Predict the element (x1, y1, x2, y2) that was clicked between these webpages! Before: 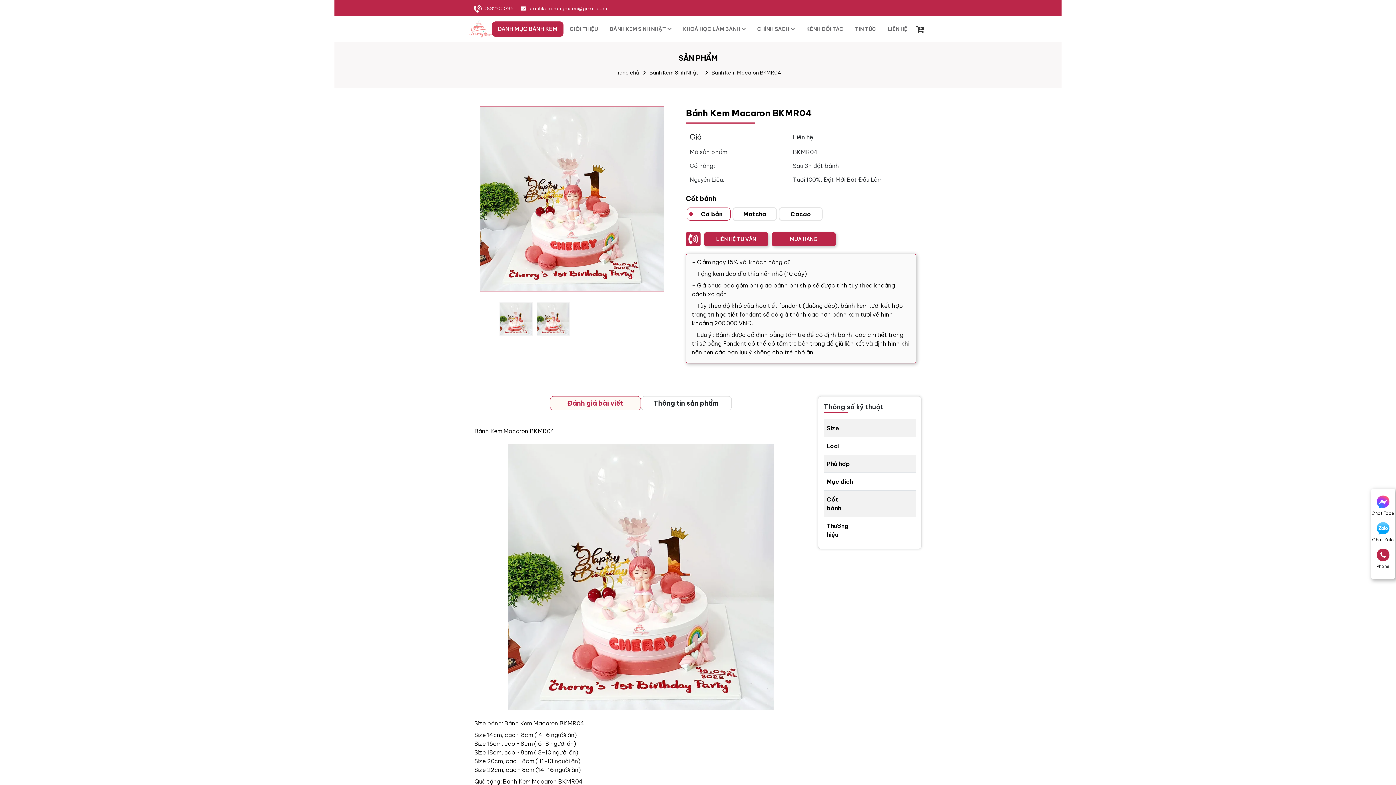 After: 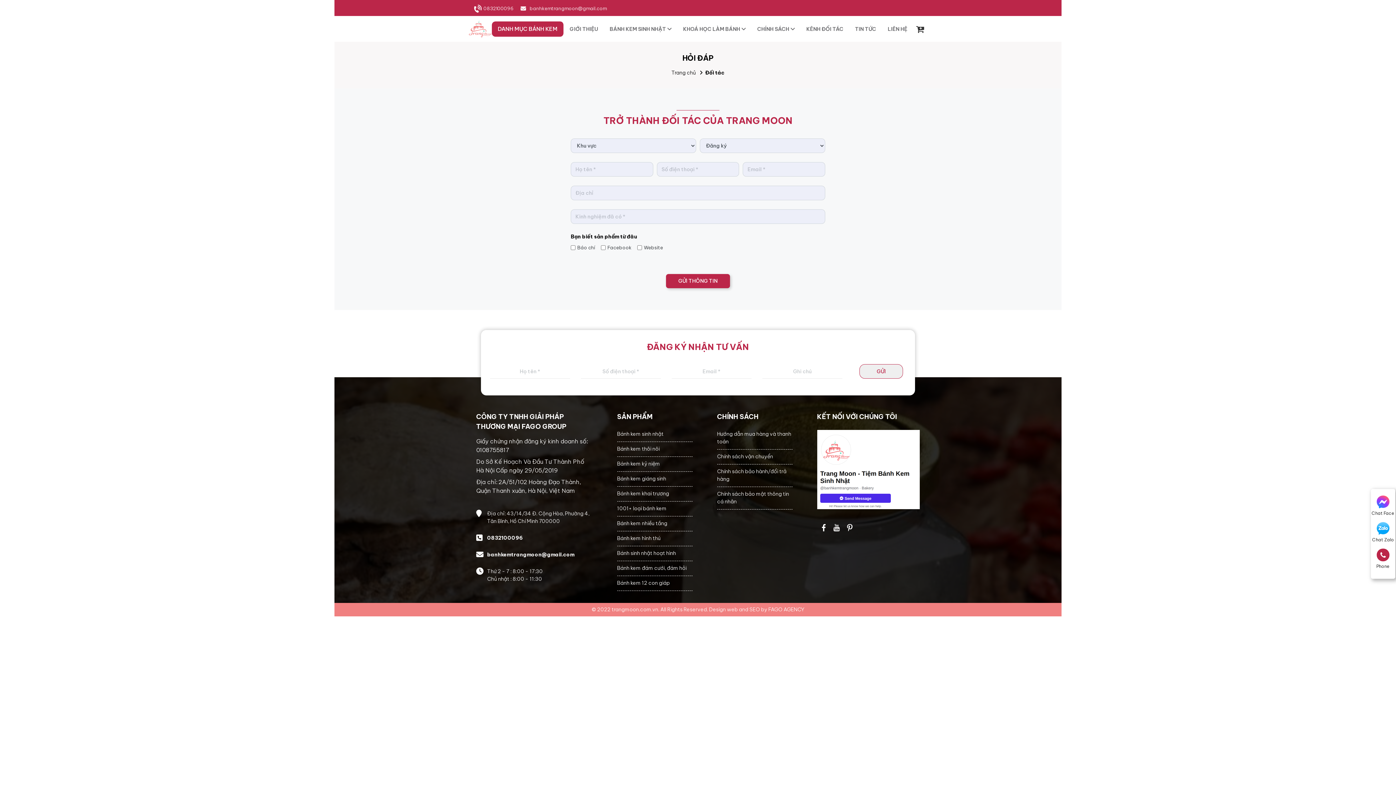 Action: bbox: (800, 19, 849, 38) label: KÊNH ĐỐI TÁC